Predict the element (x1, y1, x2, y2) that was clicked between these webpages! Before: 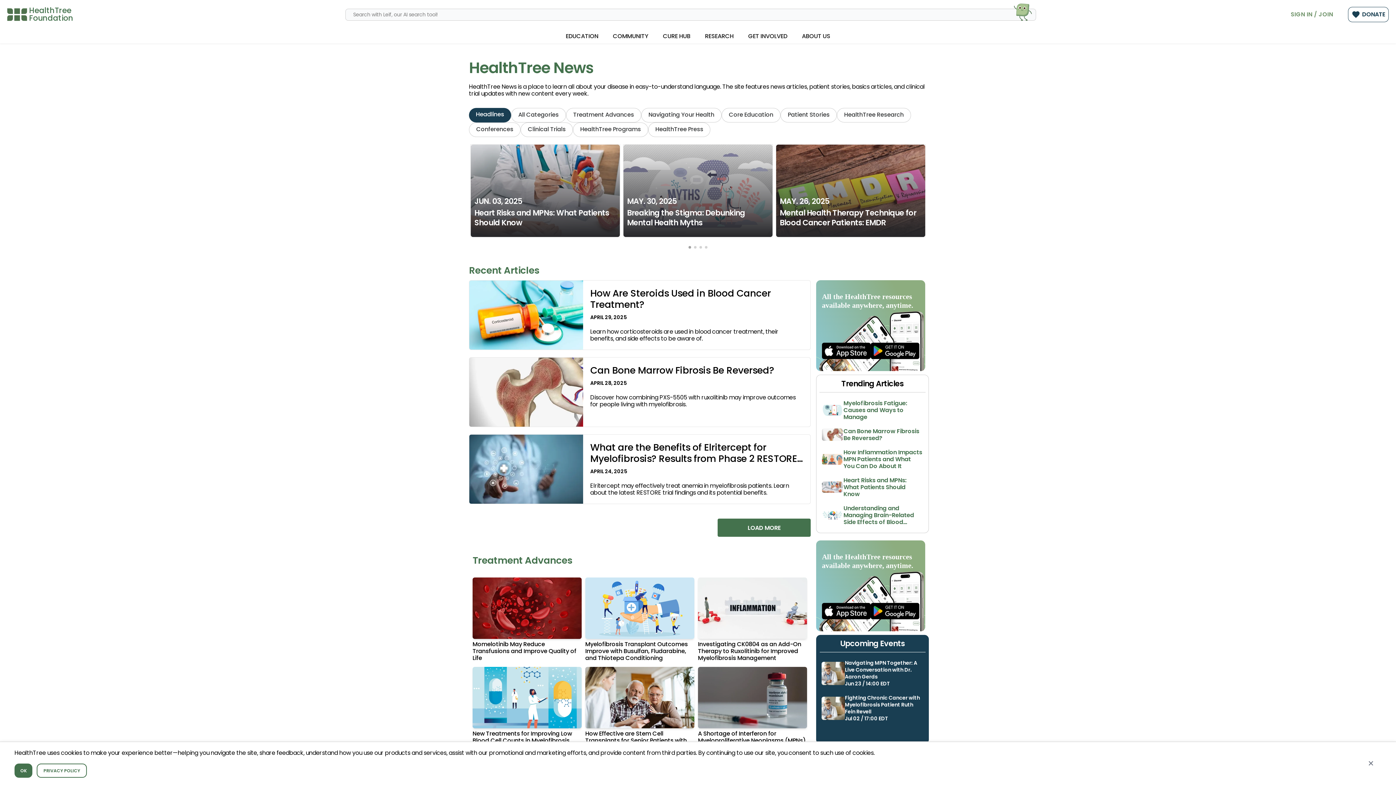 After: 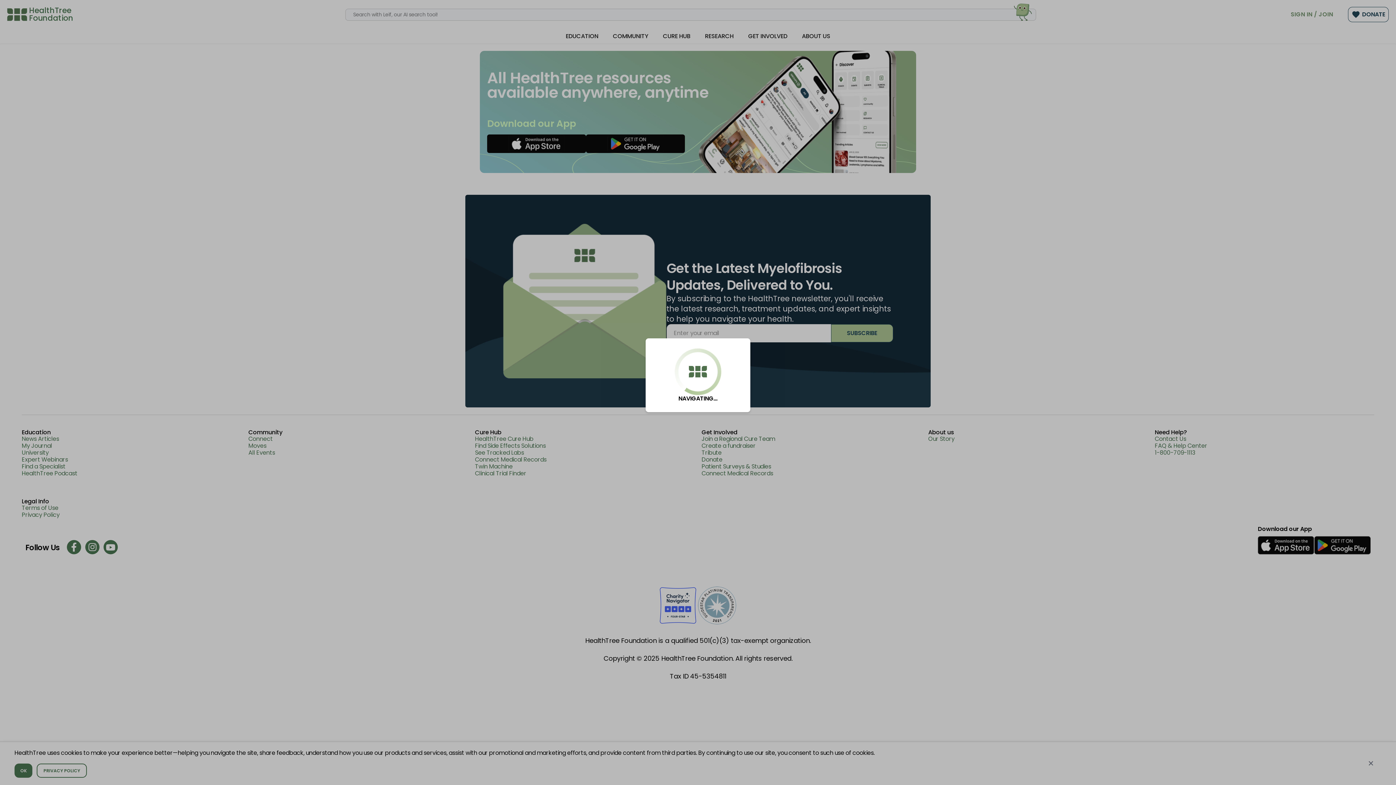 Action: label: All Categories bbox: (511, 108, 566, 122)